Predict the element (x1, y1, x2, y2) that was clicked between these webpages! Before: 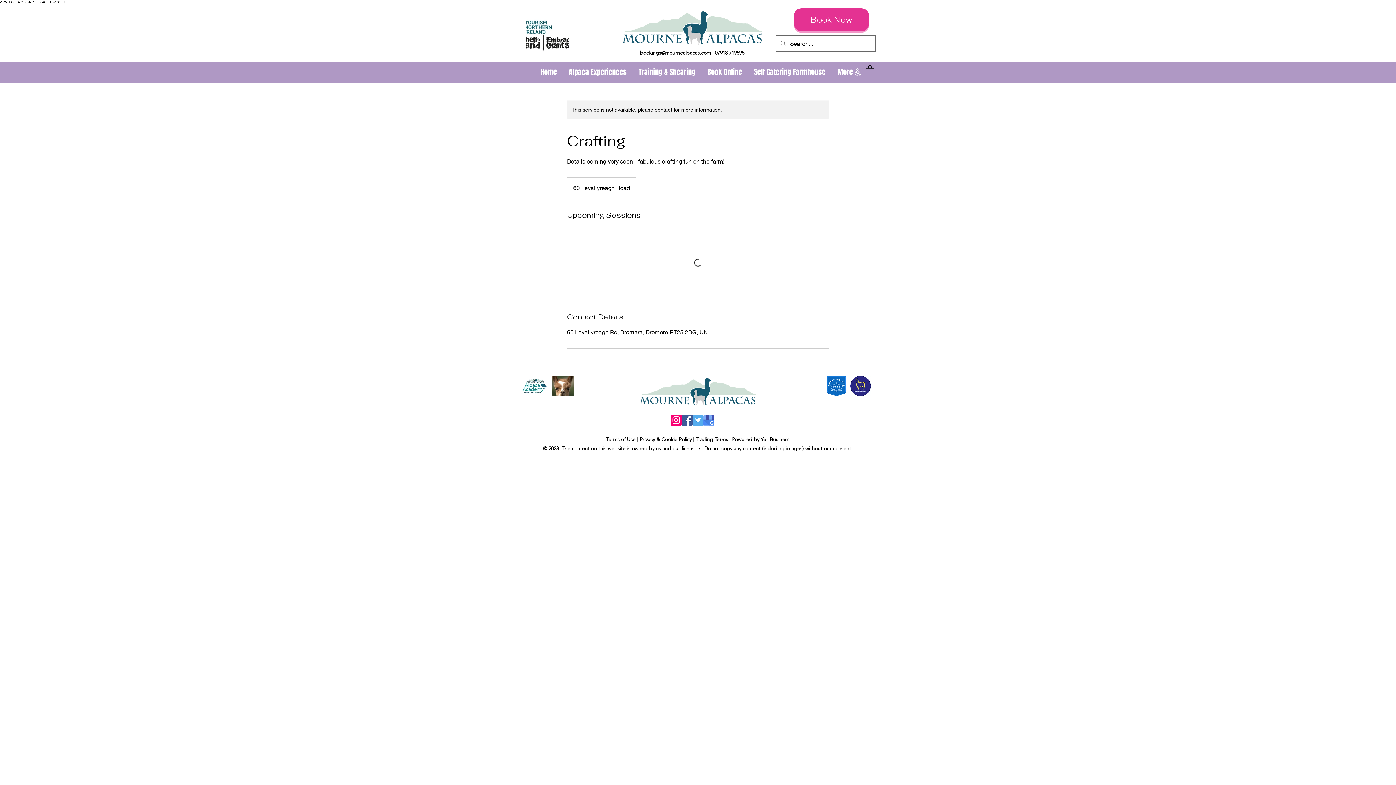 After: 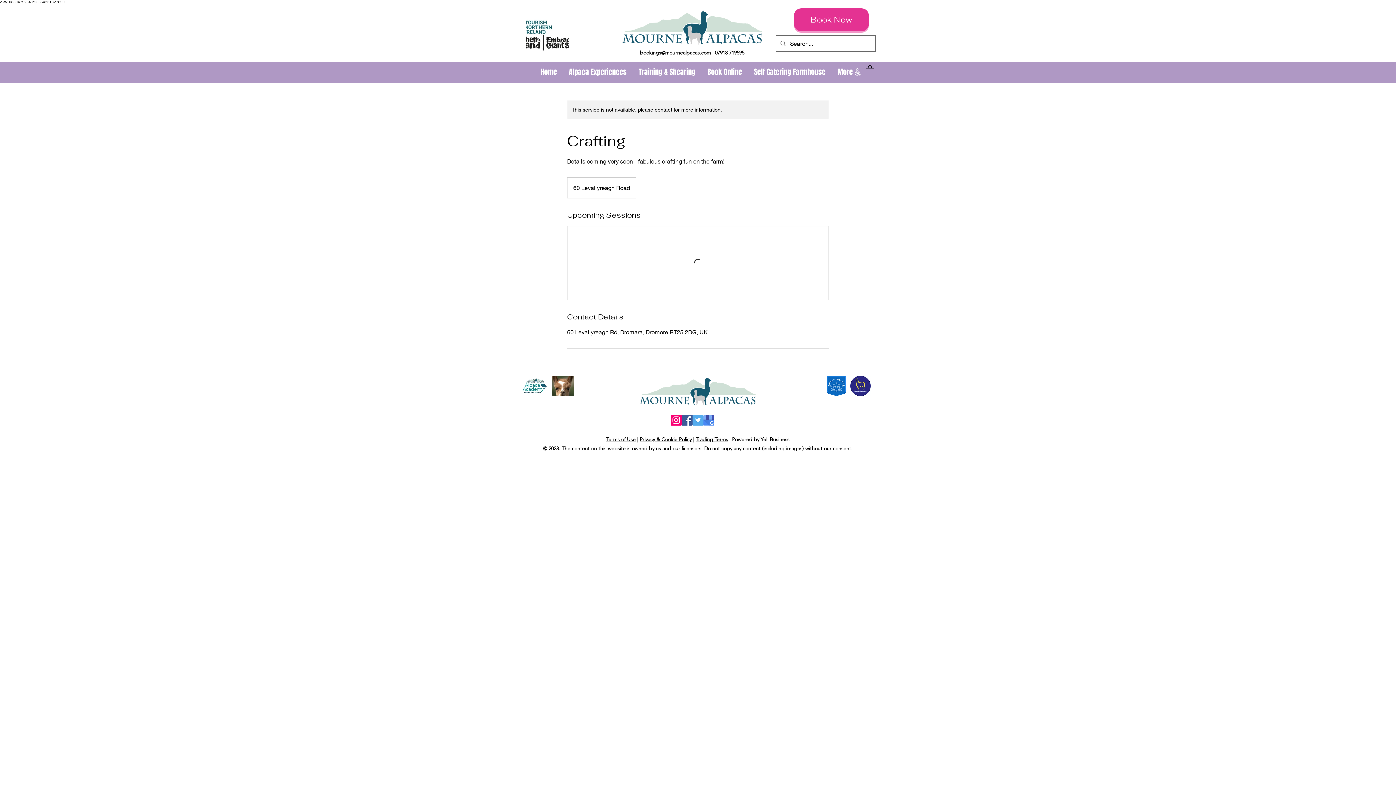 Action: label: Privacy & Cookie Policy bbox: (639, 436, 691, 442)